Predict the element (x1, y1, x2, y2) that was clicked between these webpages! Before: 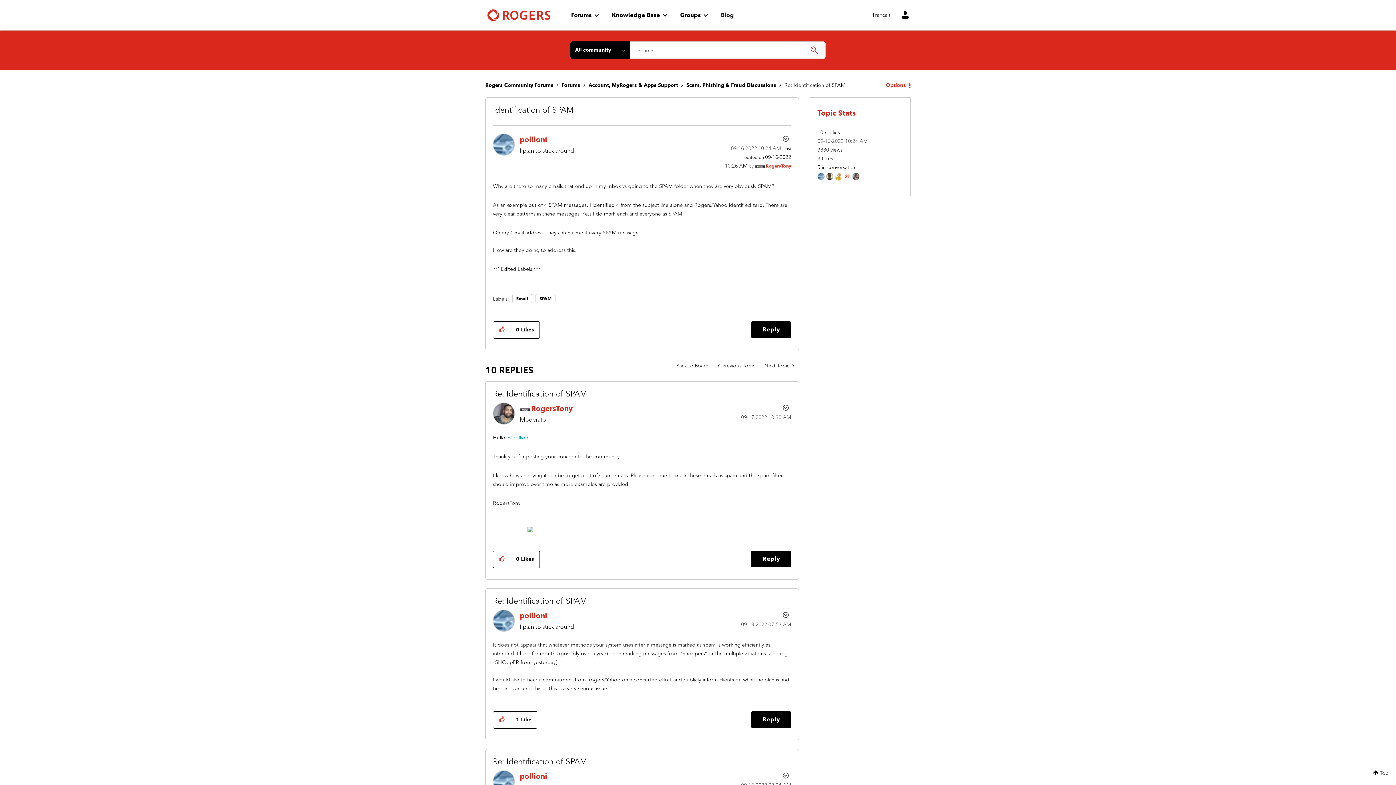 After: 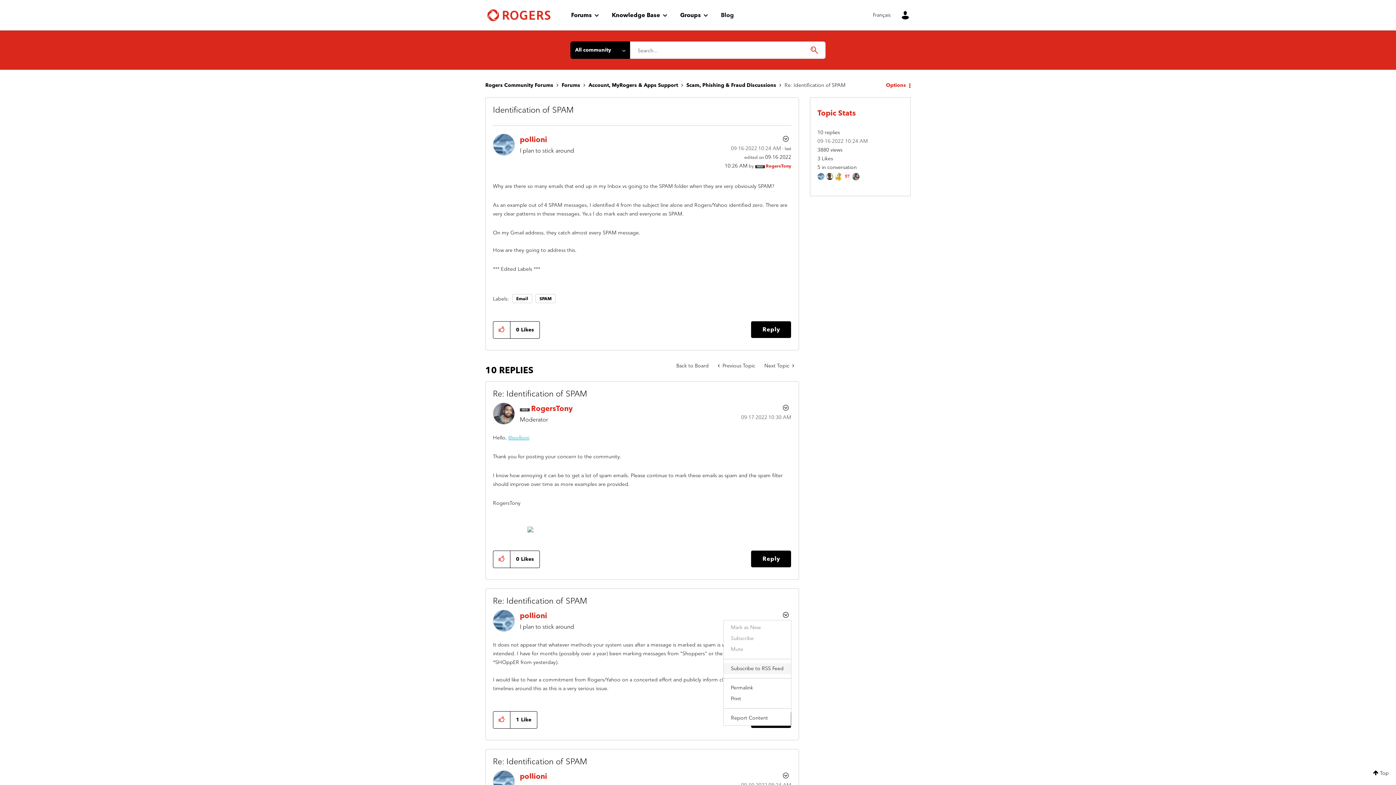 Action: bbox: (779, 609, 791, 620) label: Show comment option menu